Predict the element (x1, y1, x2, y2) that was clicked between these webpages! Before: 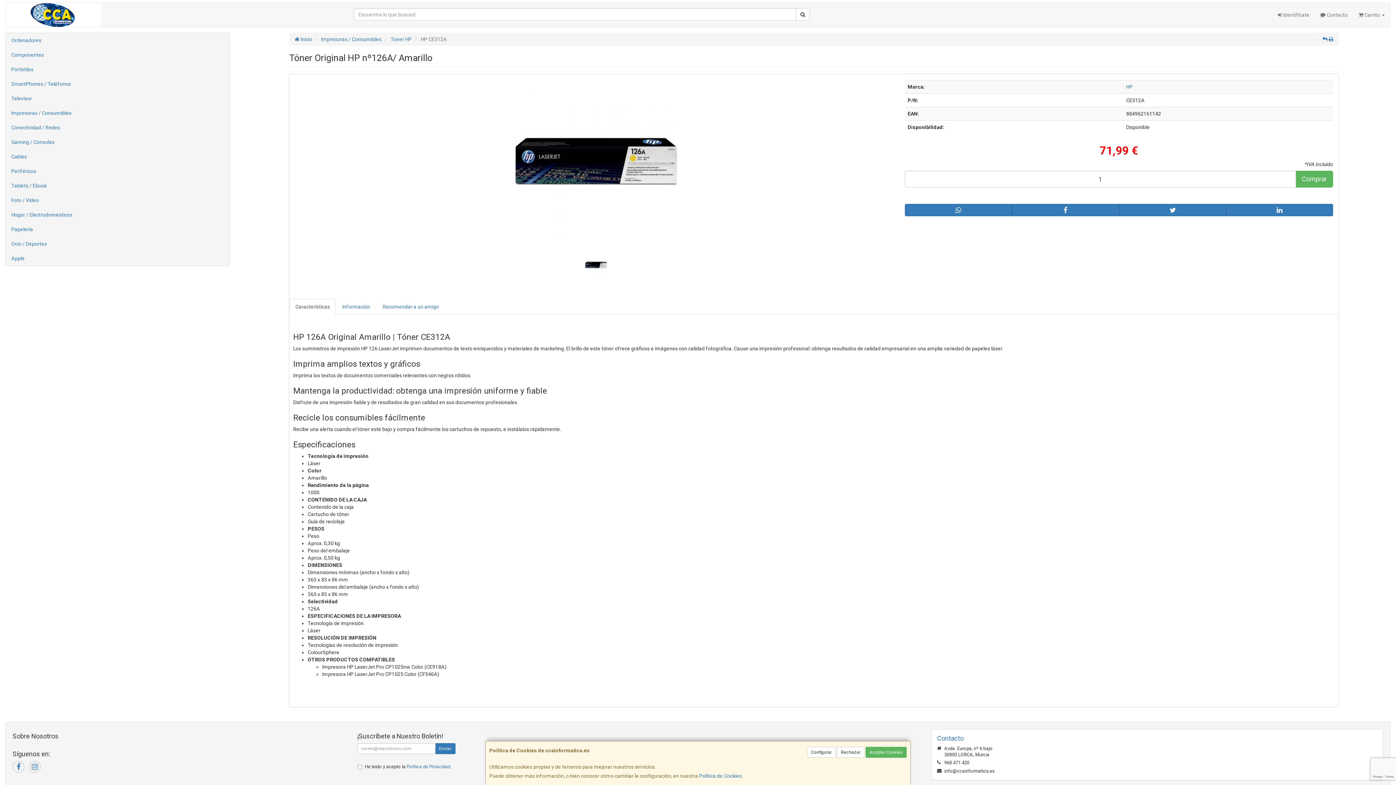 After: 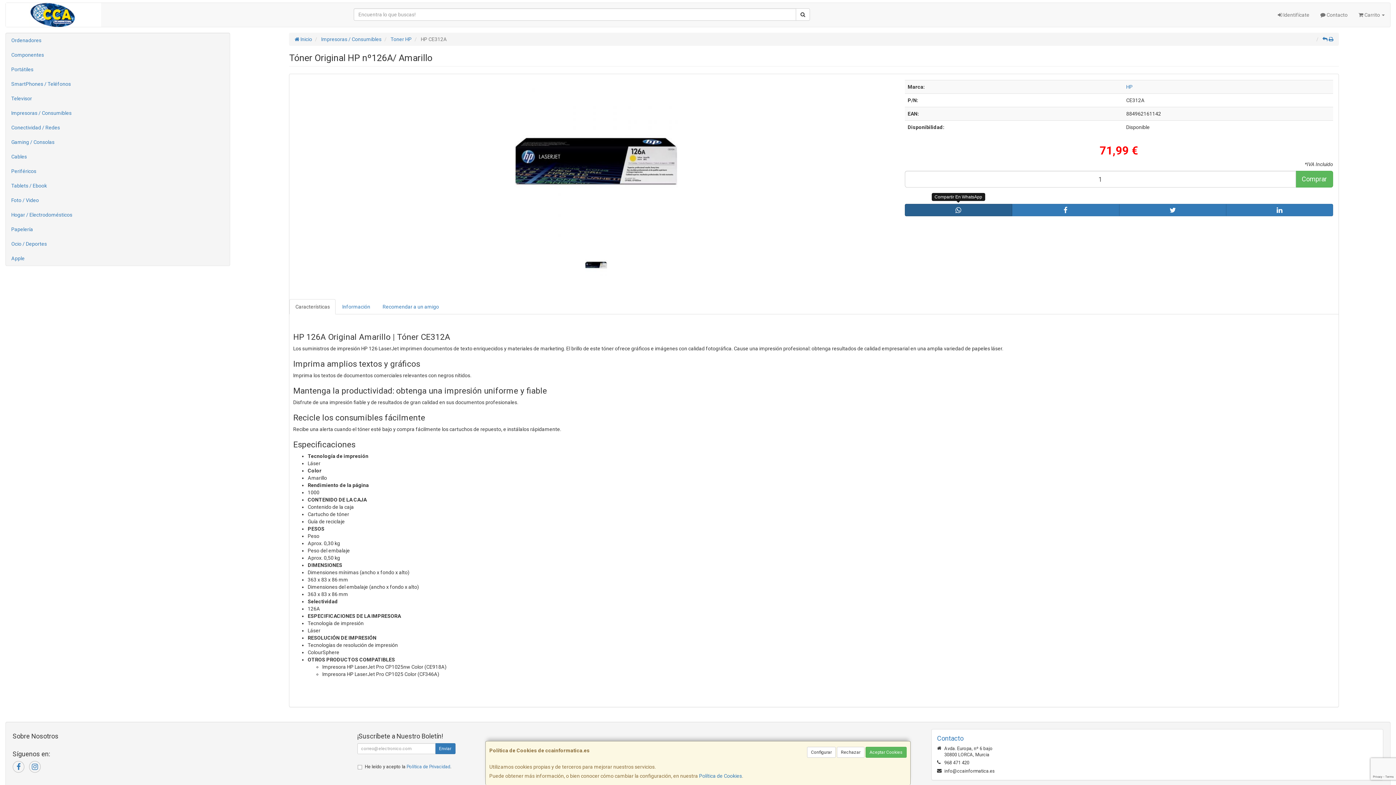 Action: bbox: (905, 204, 1012, 216)